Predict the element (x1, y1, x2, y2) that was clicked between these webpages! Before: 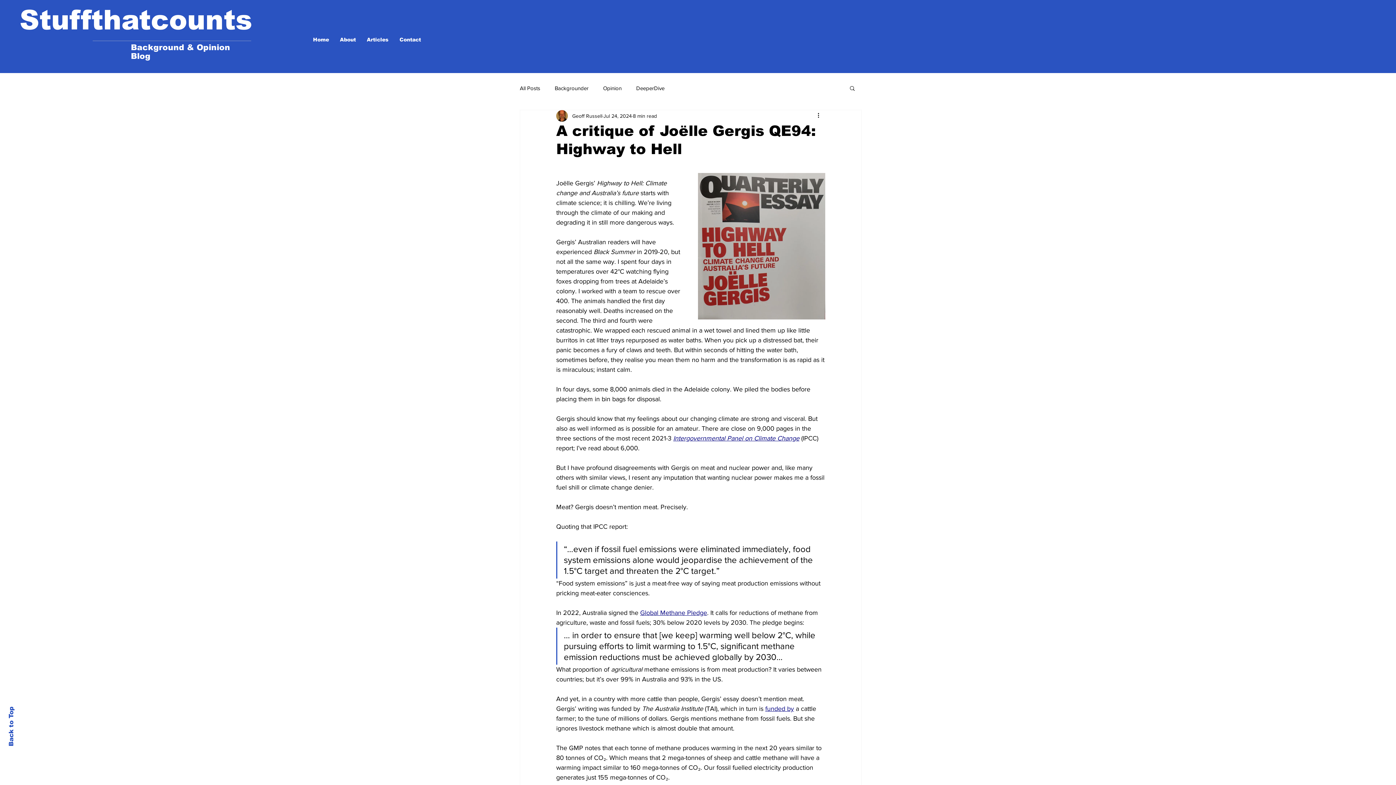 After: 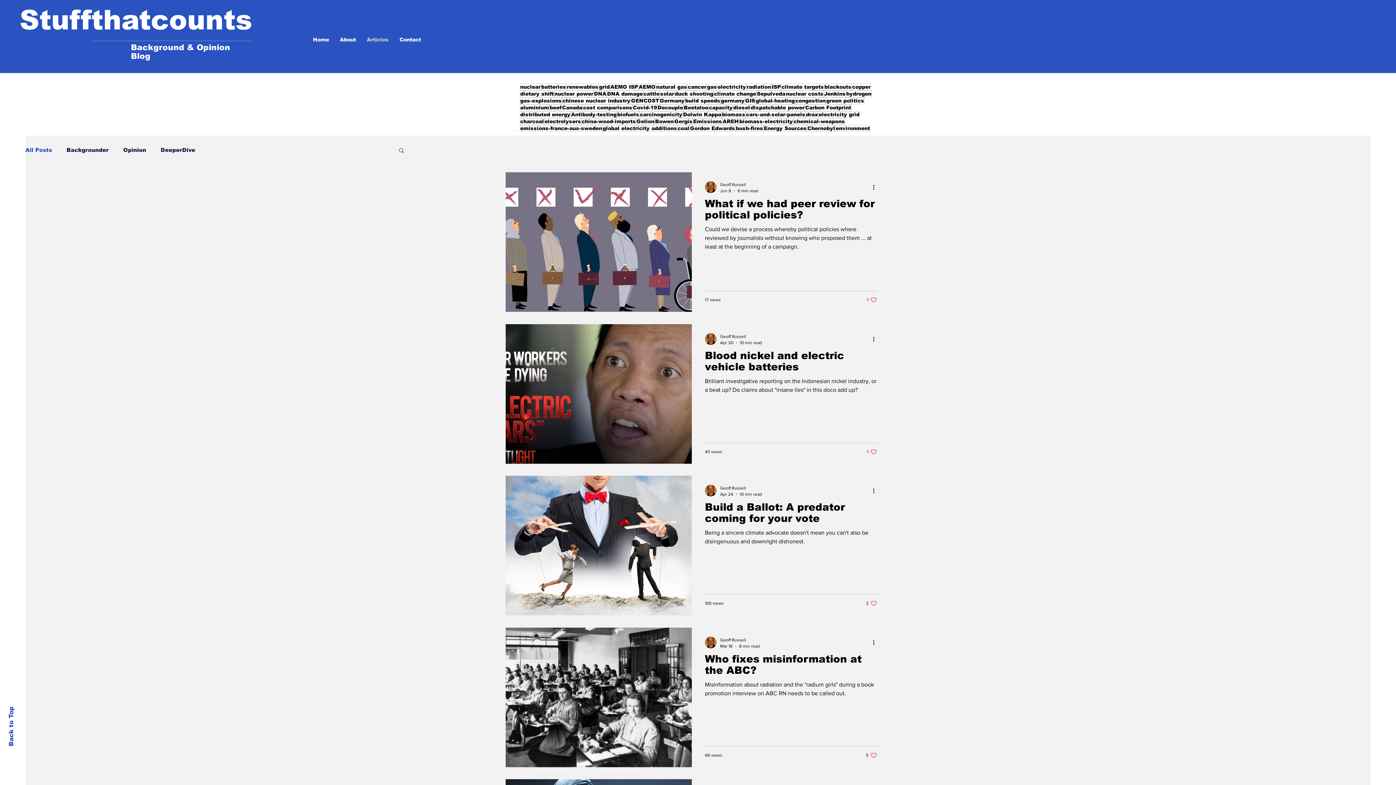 Action: bbox: (361, 33, 394, 45) label: Articles